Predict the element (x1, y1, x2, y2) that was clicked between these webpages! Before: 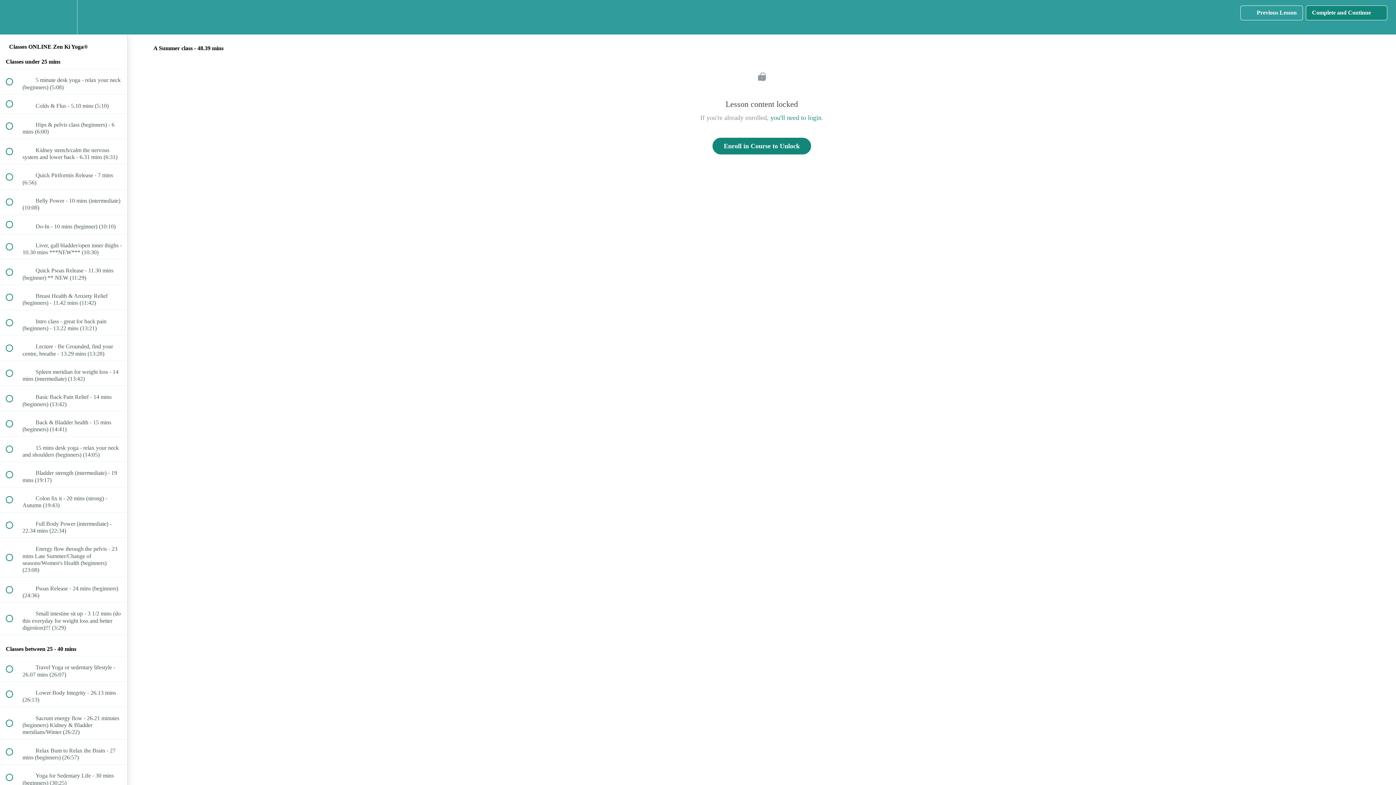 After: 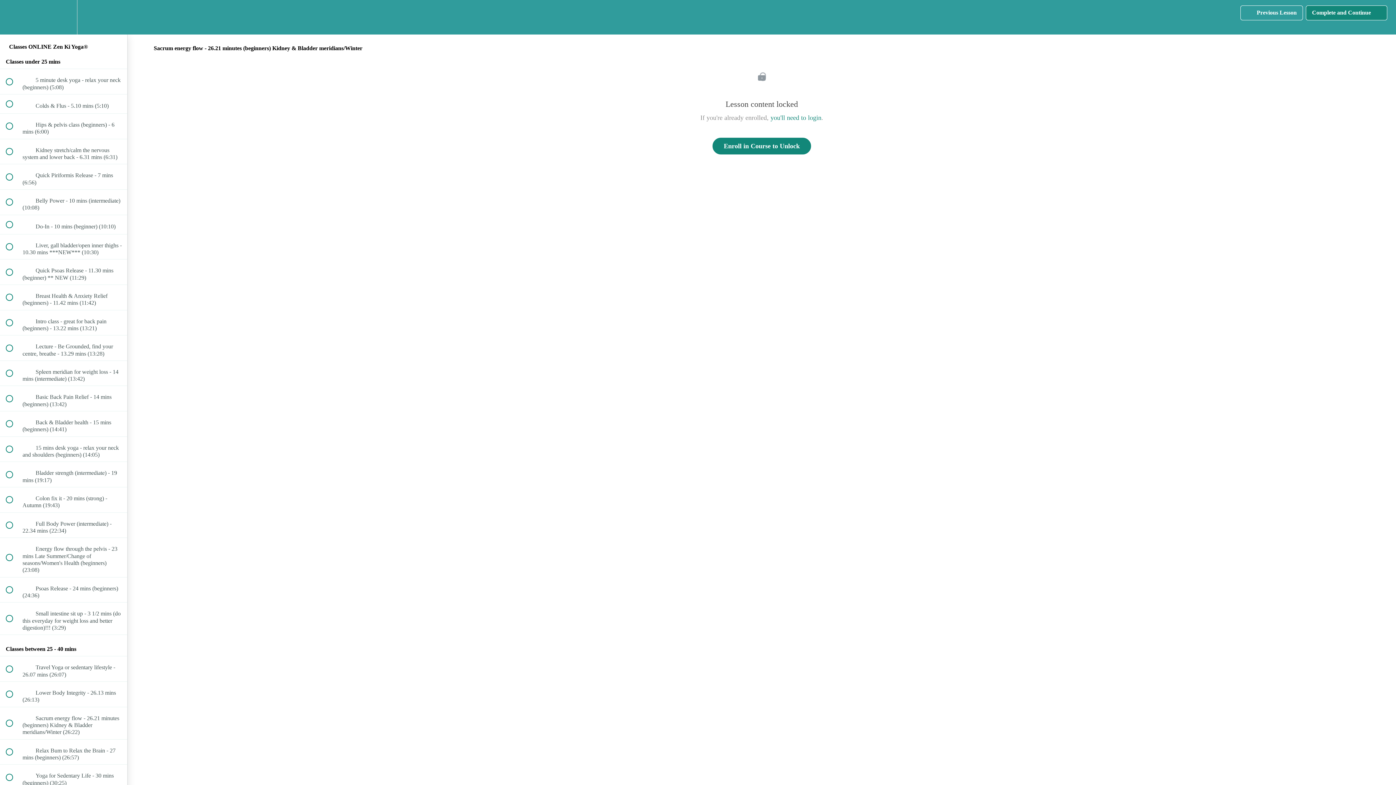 Action: bbox: (0, 707, 127, 739) label:  
 Sacrum energy flow - 26.21 minutes (beginners) Kidney & Bladder meridians/Winter (26:22)